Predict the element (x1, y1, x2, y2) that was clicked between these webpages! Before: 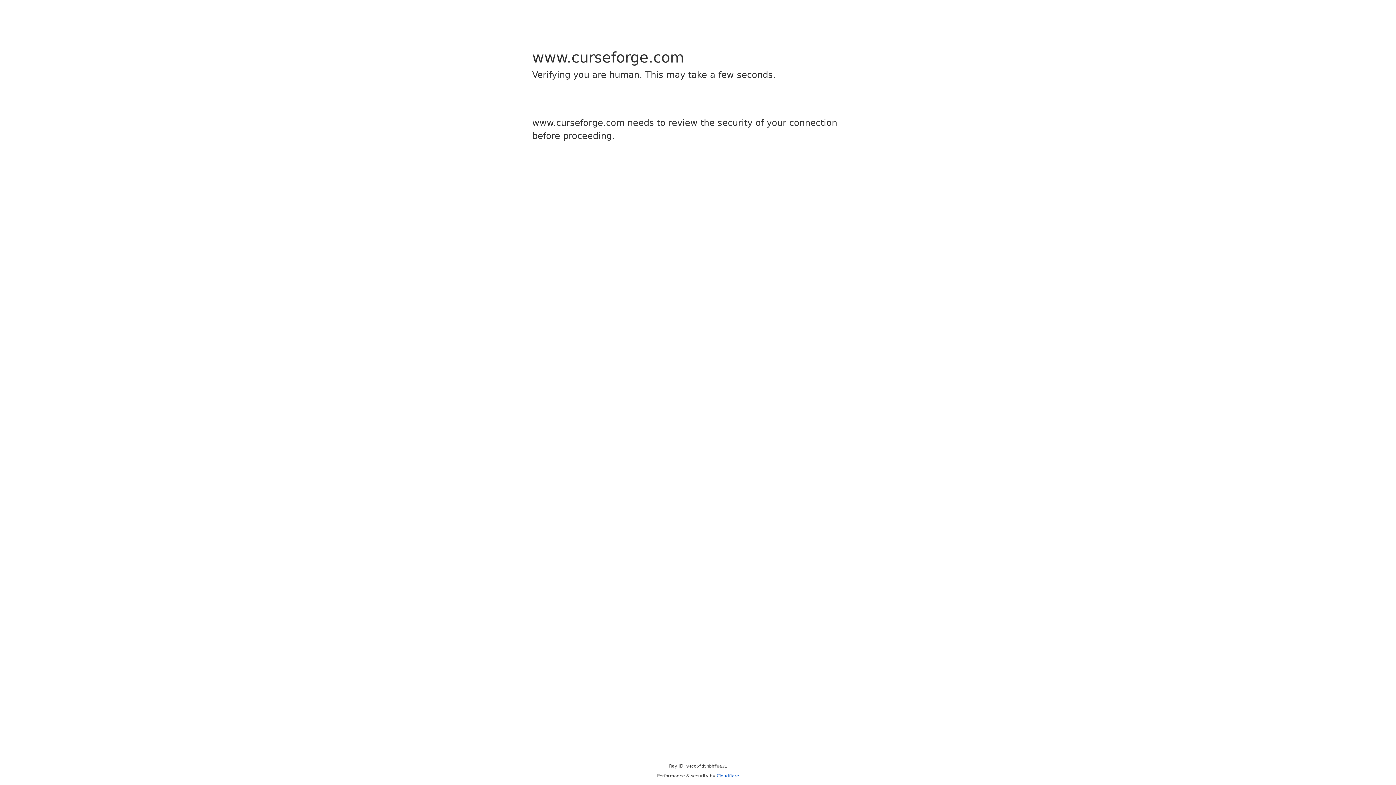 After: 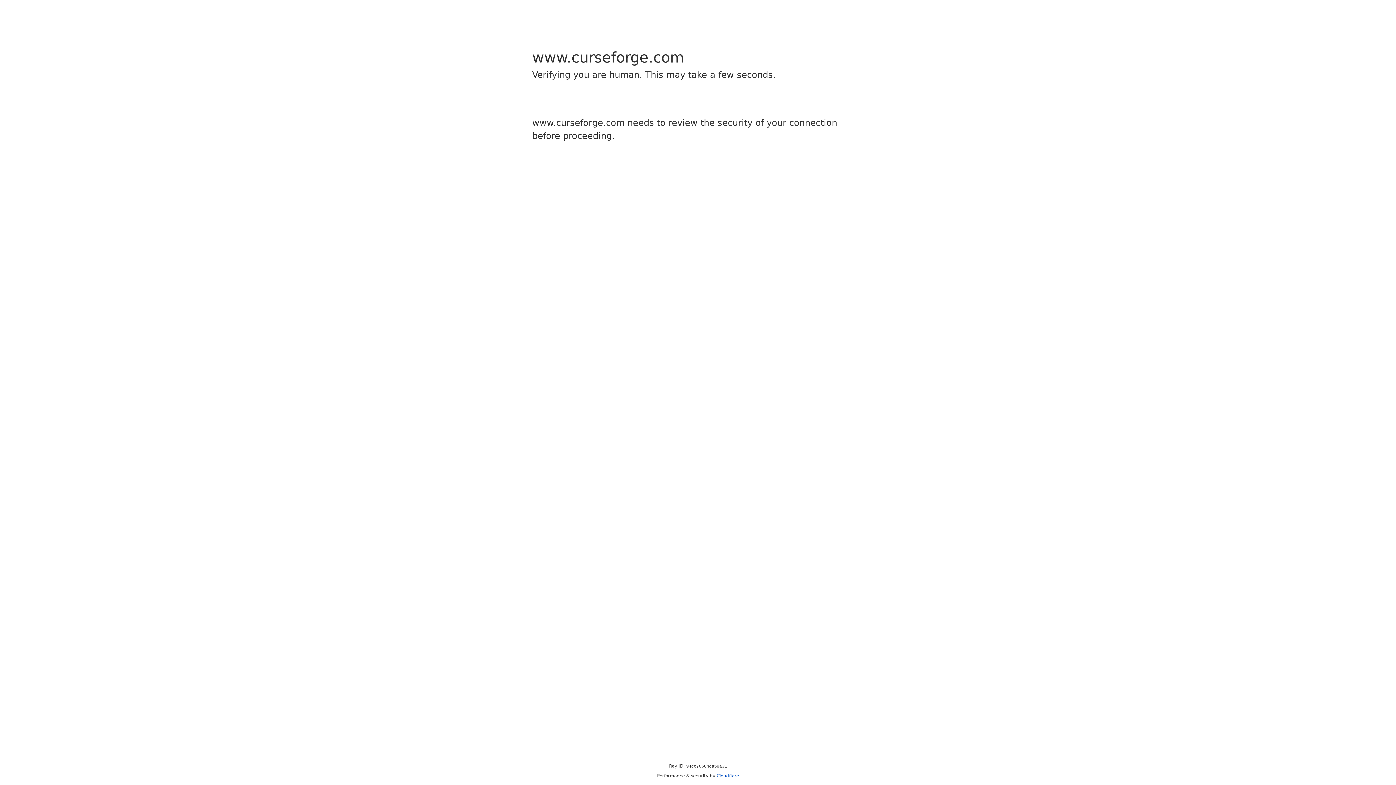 Action: label: Cloudflare bbox: (716, 773, 739, 778)